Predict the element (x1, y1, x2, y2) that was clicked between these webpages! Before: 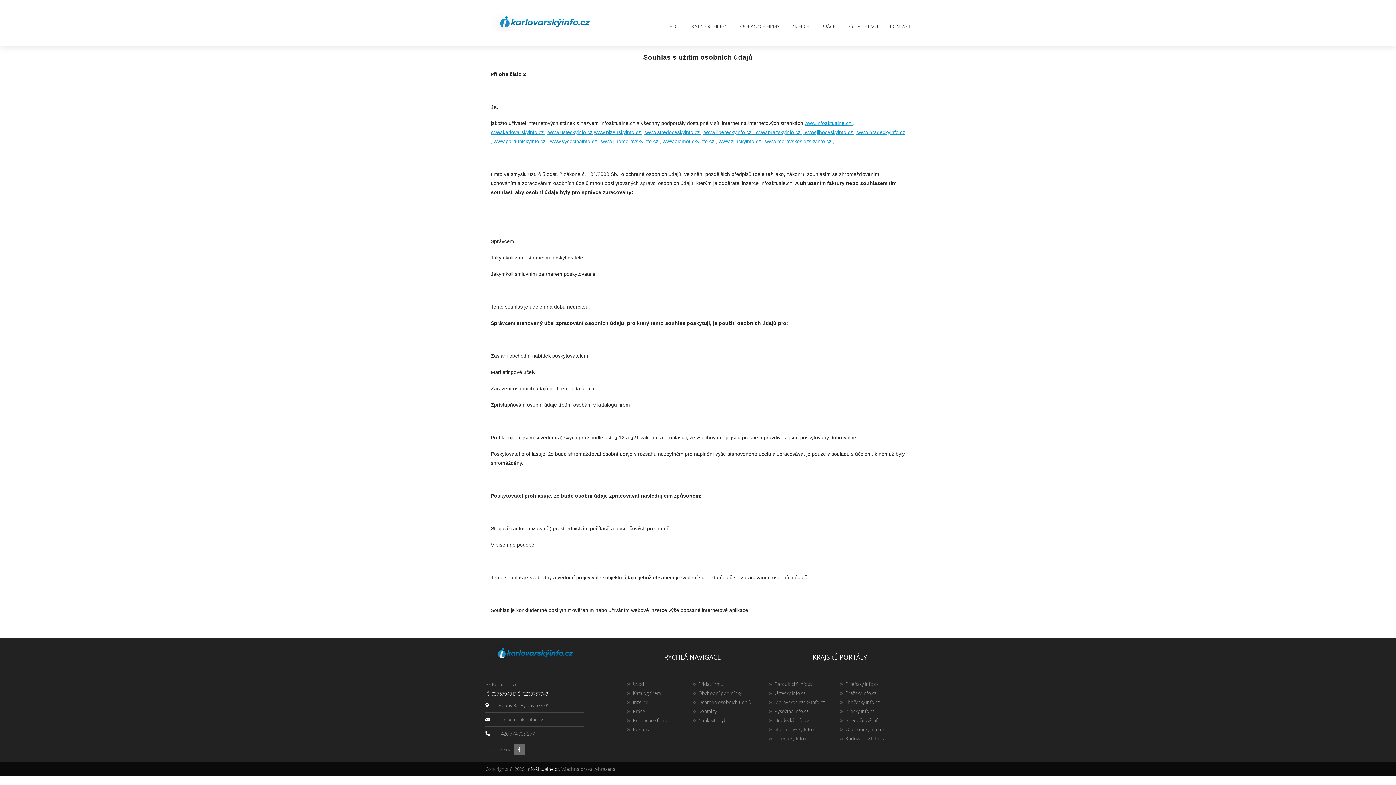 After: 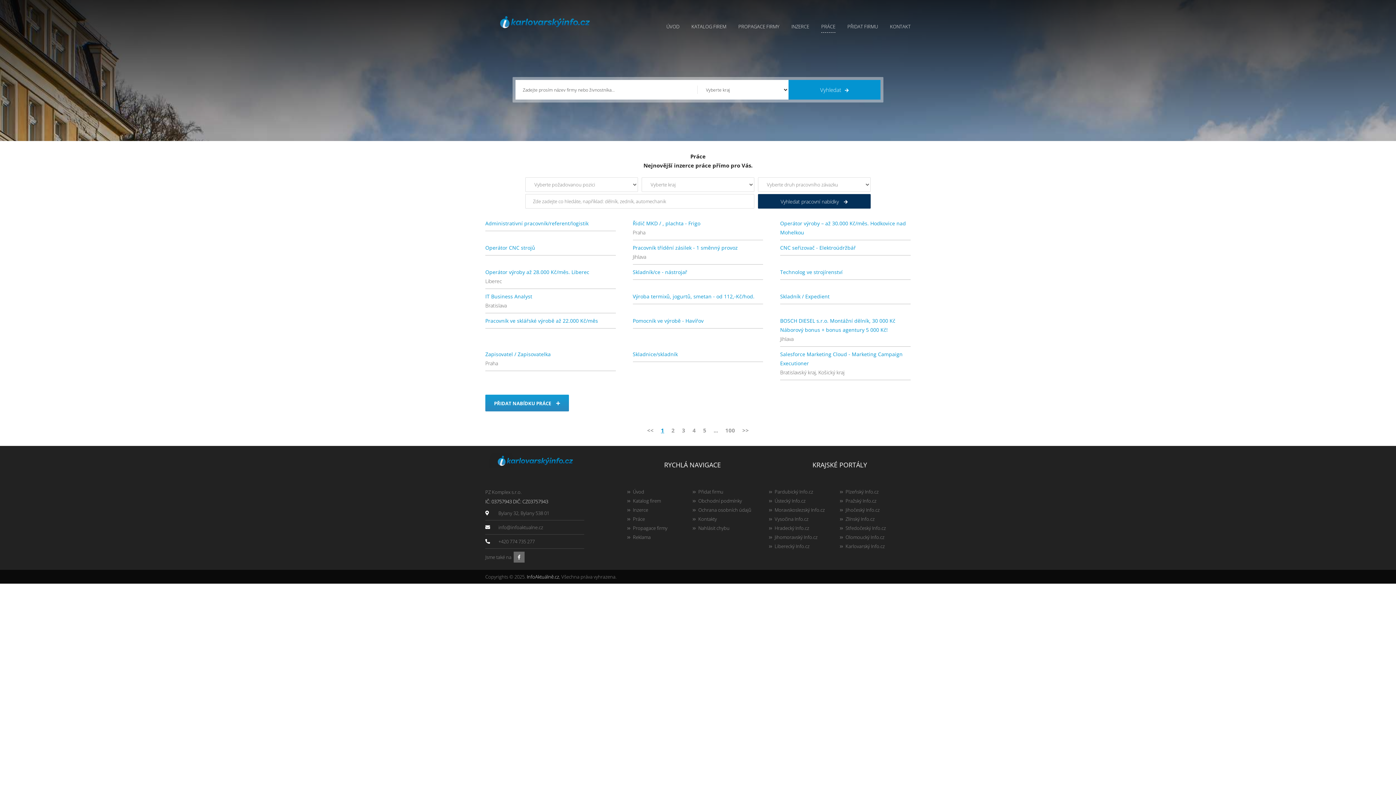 Action: label: Práce bbox: (633, 708, 645, 714)